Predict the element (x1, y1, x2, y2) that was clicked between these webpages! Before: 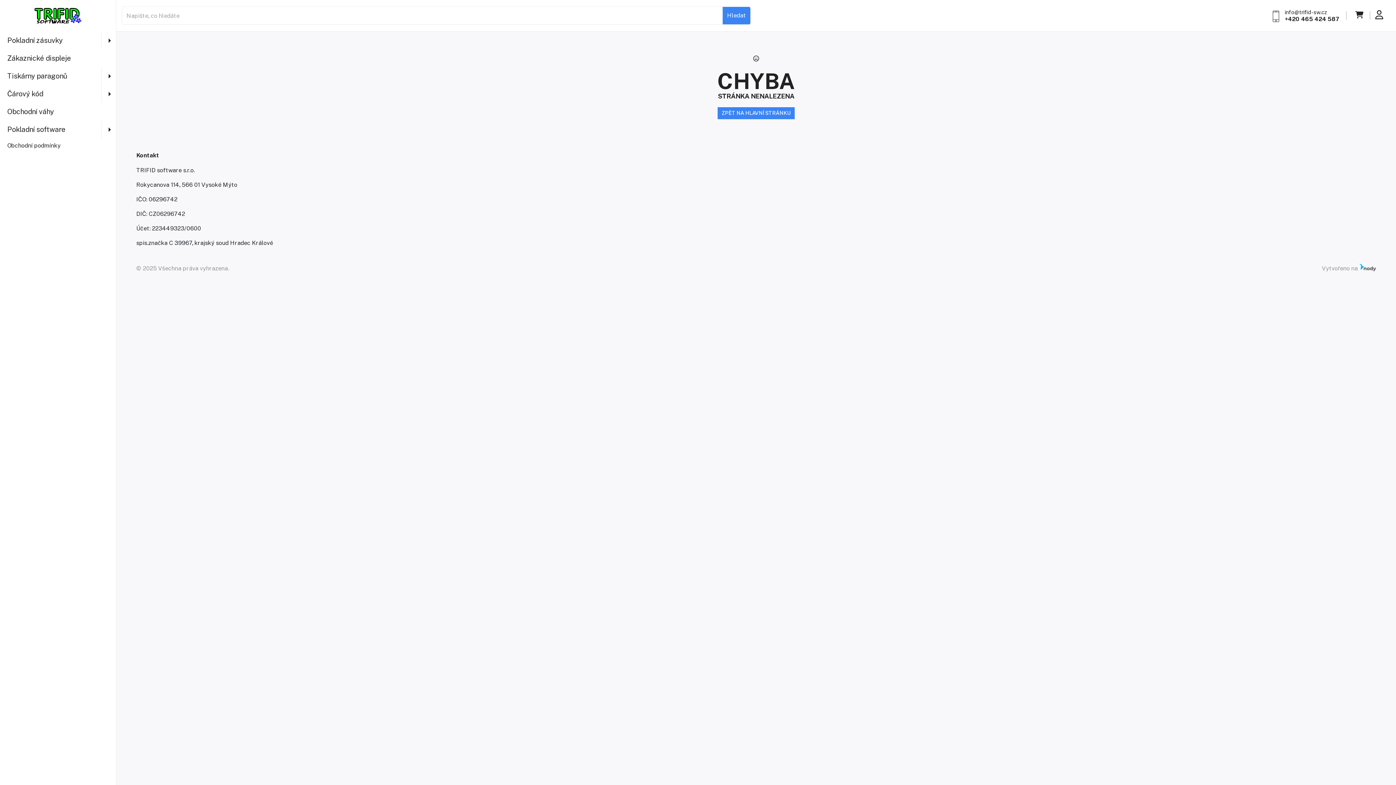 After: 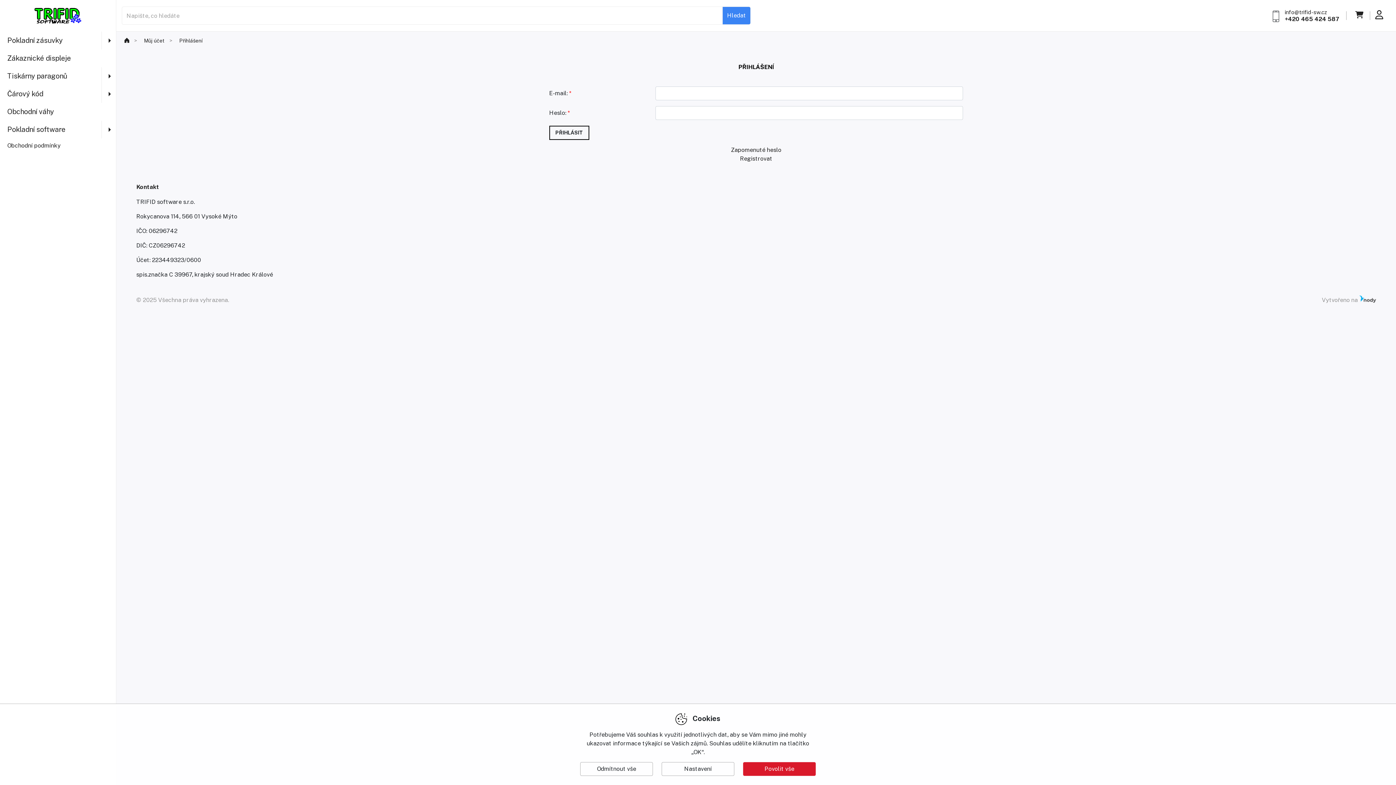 Action: bbox: (1375, 12, 1383, 19)